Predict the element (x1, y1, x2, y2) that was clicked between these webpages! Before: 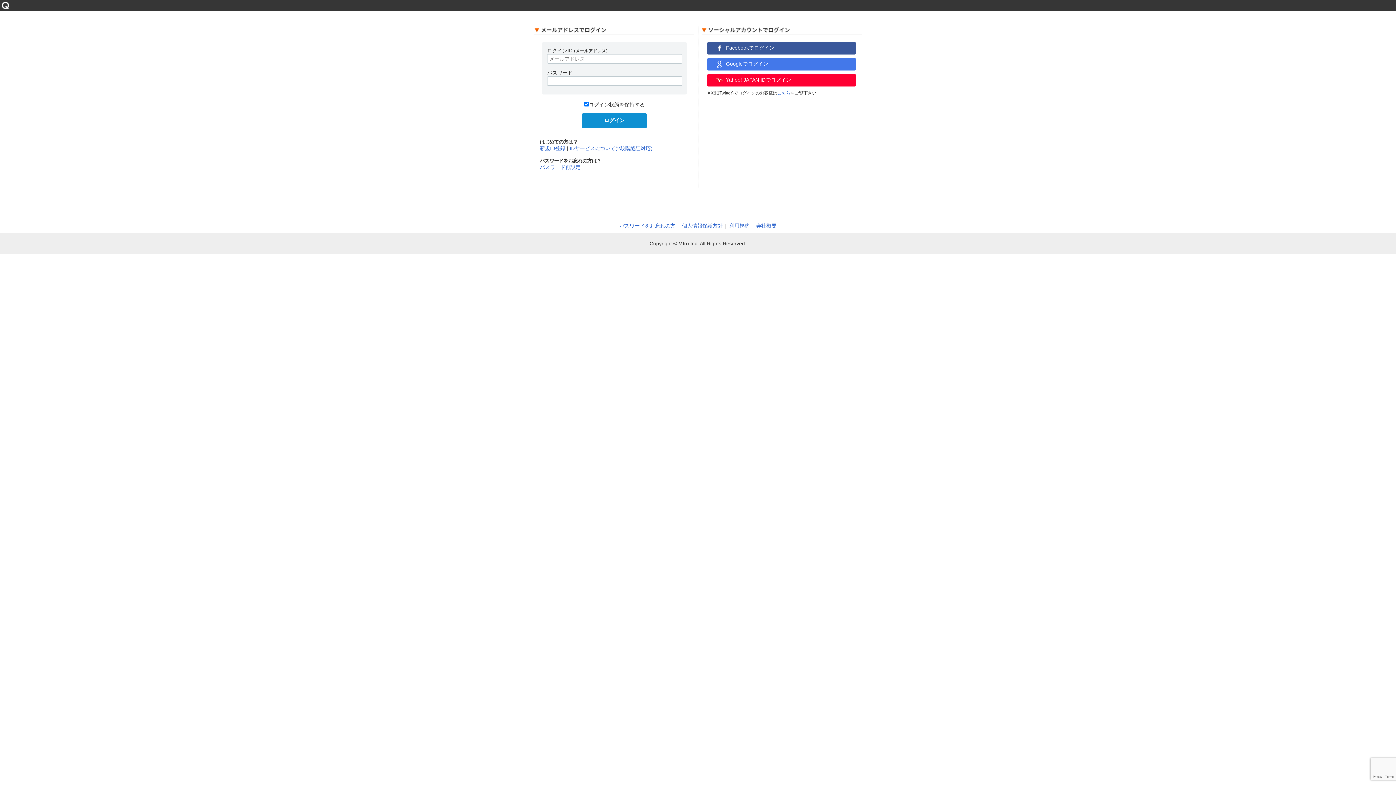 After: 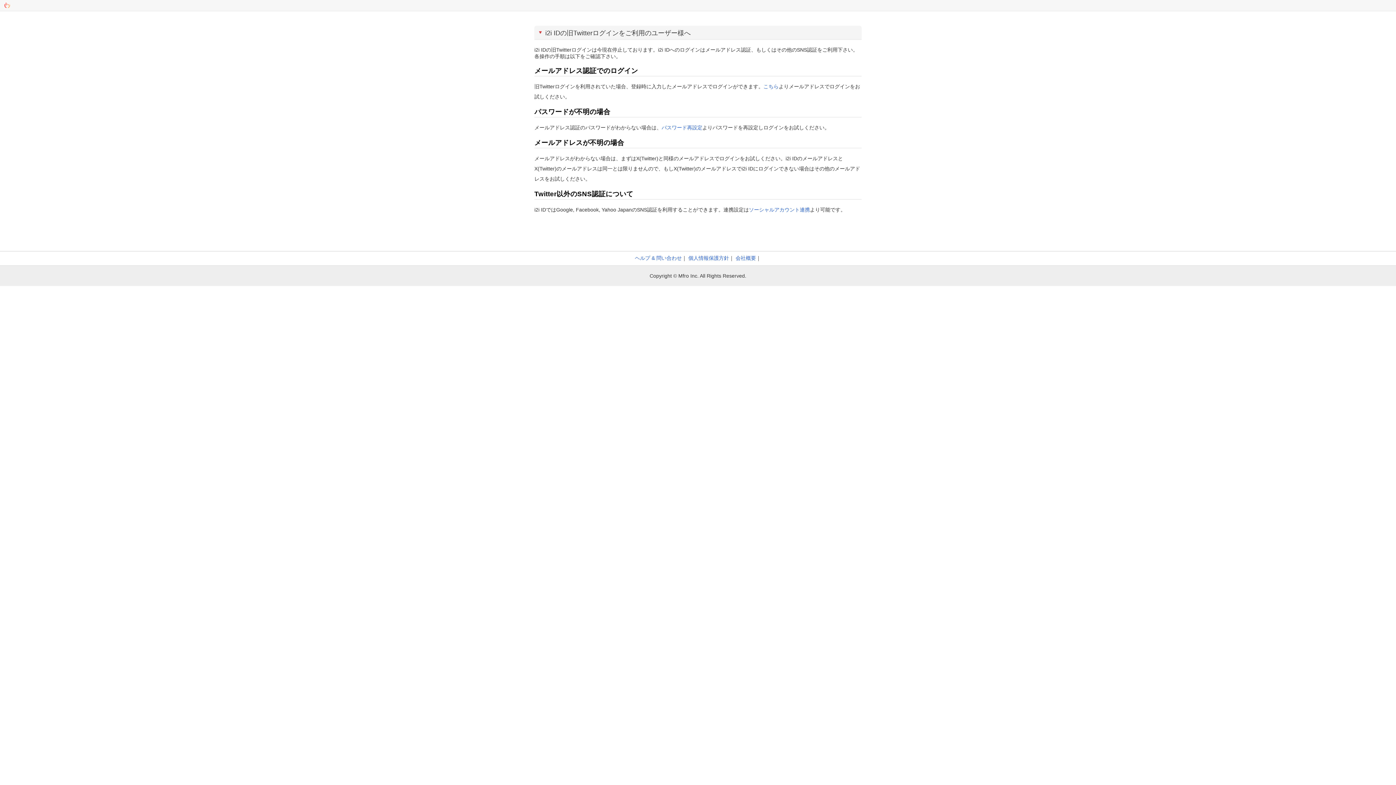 Action: label: こちら bbox: (777, 90, 790, 95)